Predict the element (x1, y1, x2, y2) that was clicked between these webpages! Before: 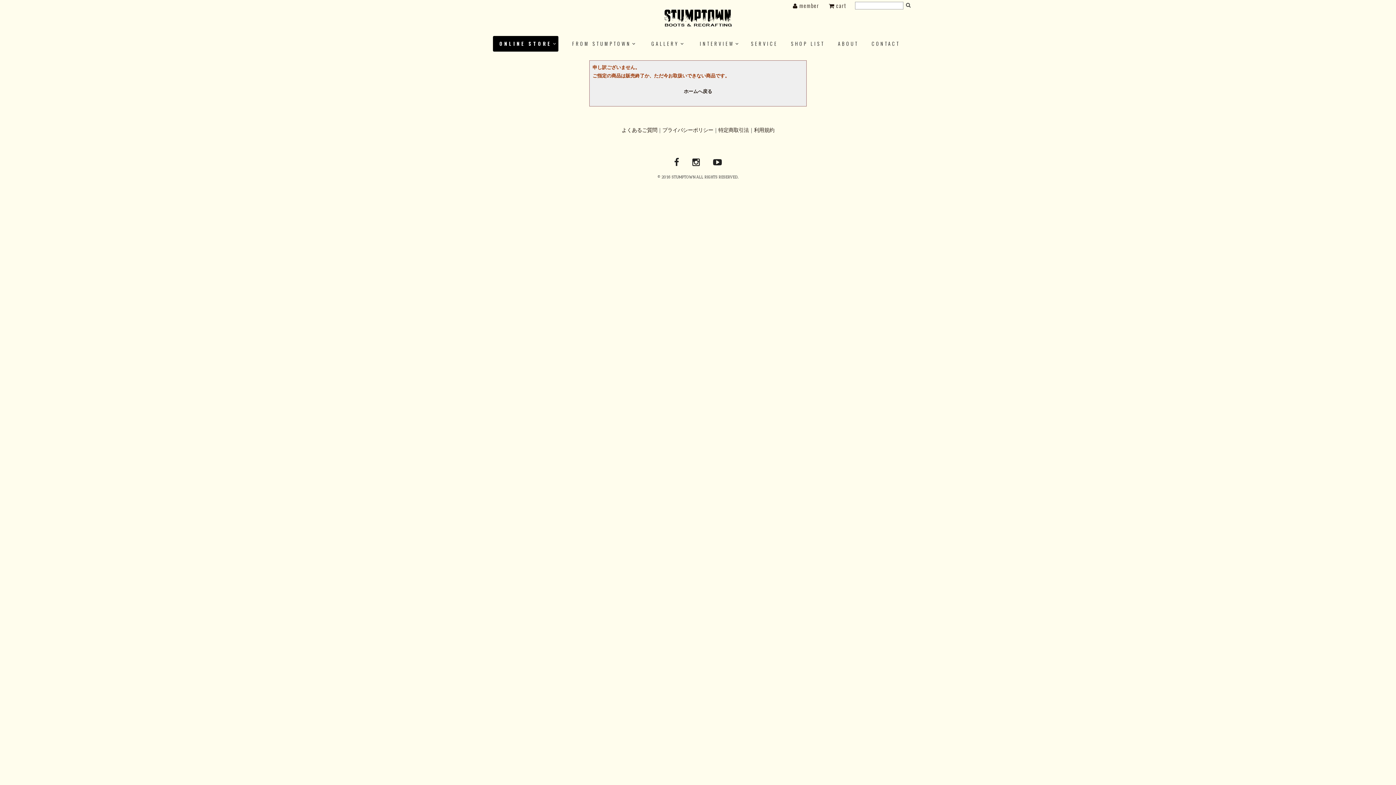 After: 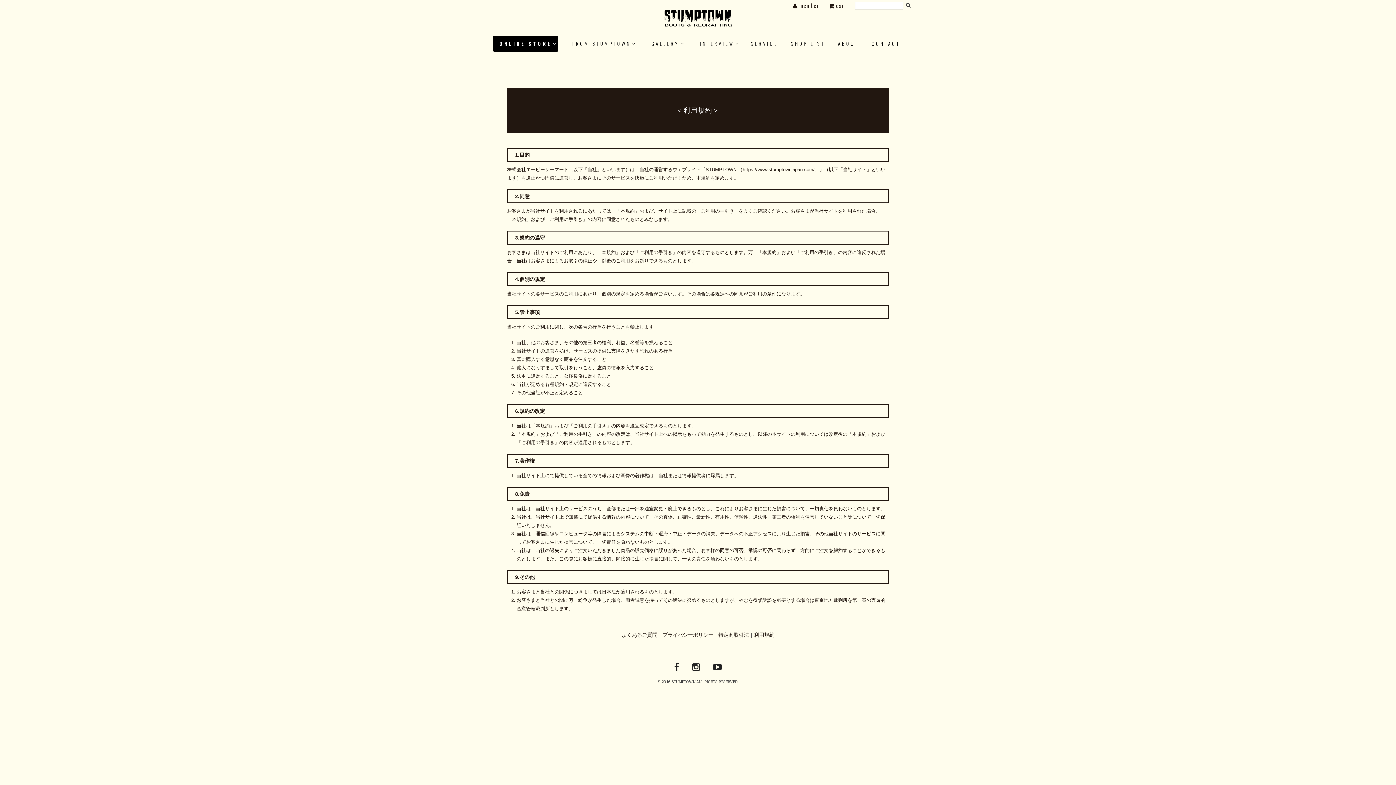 Action: bbox: (754, 127, 774, 133) label: 利用規約